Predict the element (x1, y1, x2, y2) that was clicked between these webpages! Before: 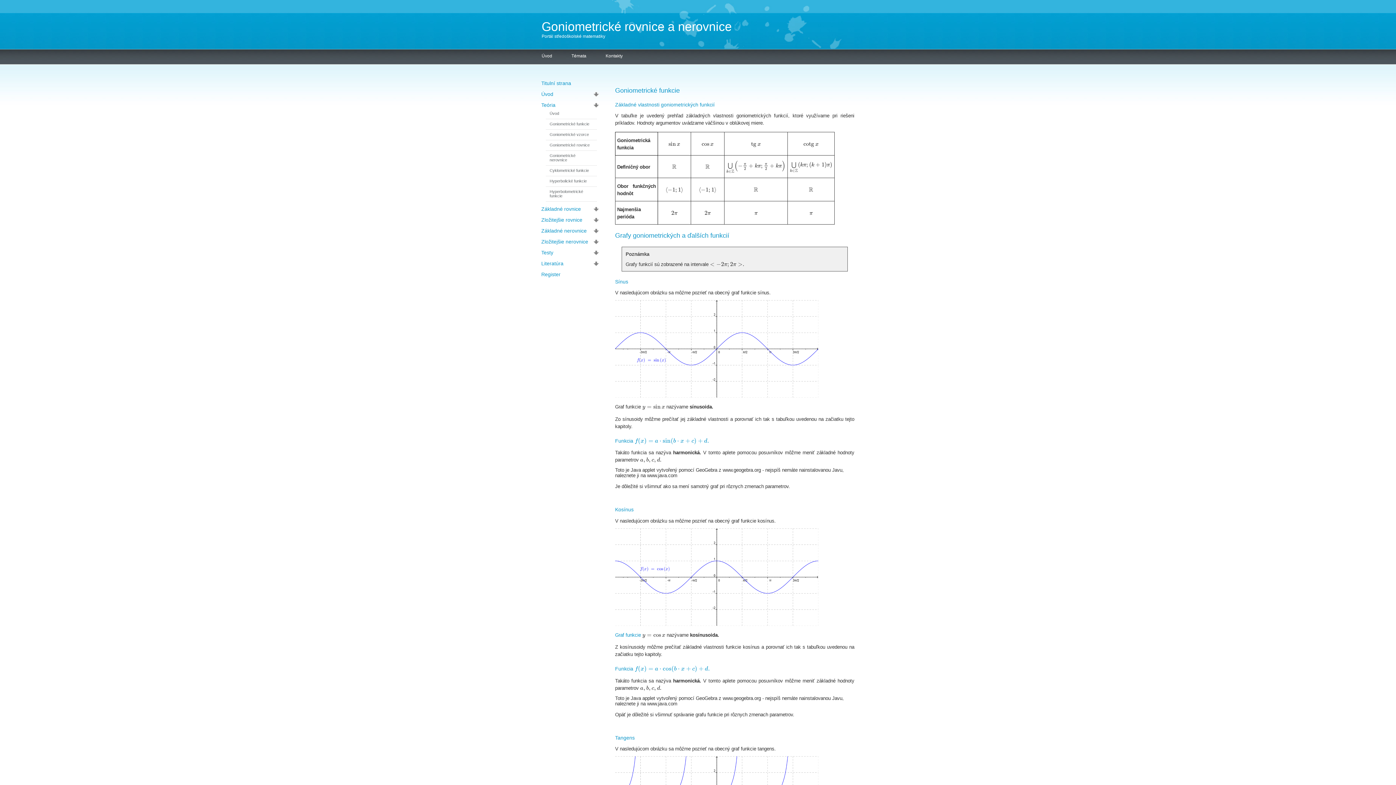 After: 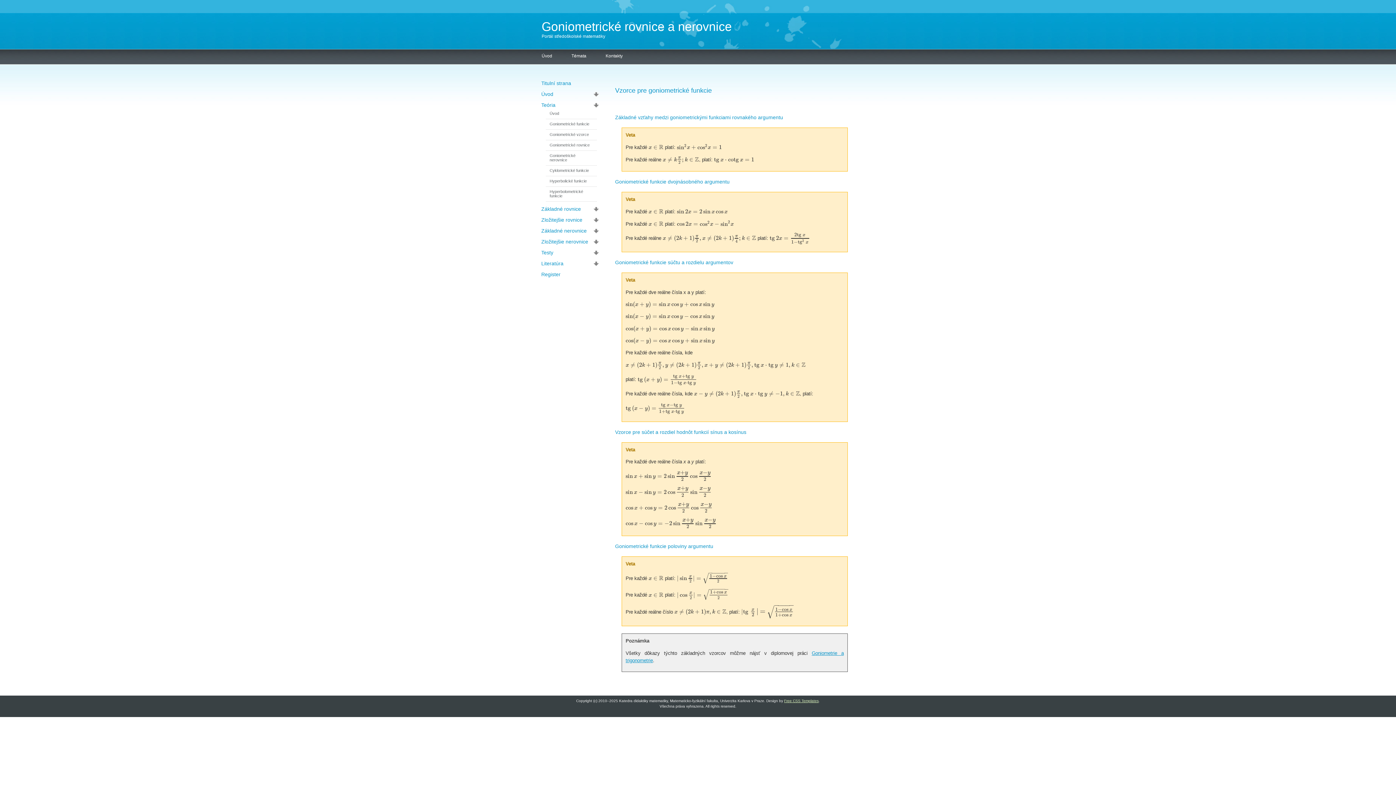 Action: label: Goniometrické vzorce bbox: (546, 129, 597, 140)